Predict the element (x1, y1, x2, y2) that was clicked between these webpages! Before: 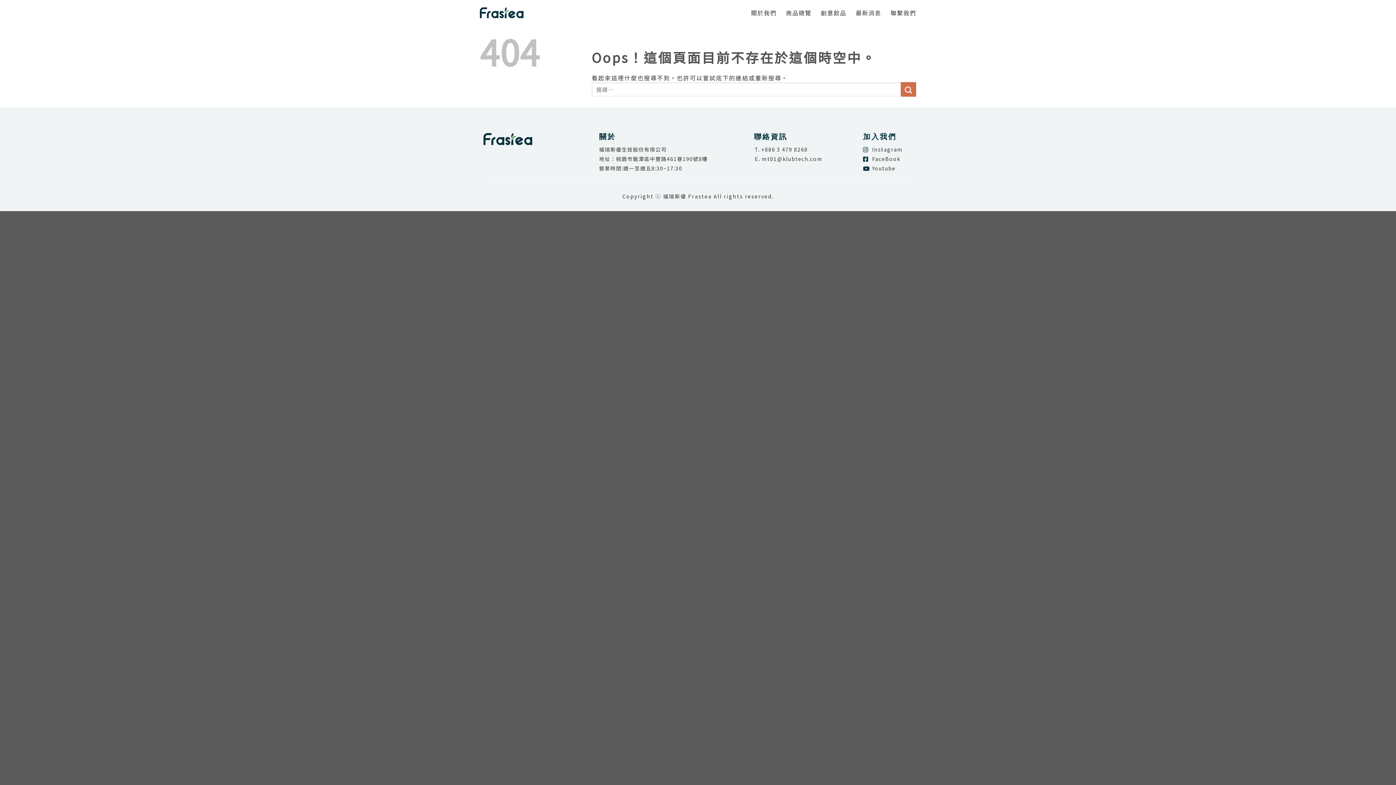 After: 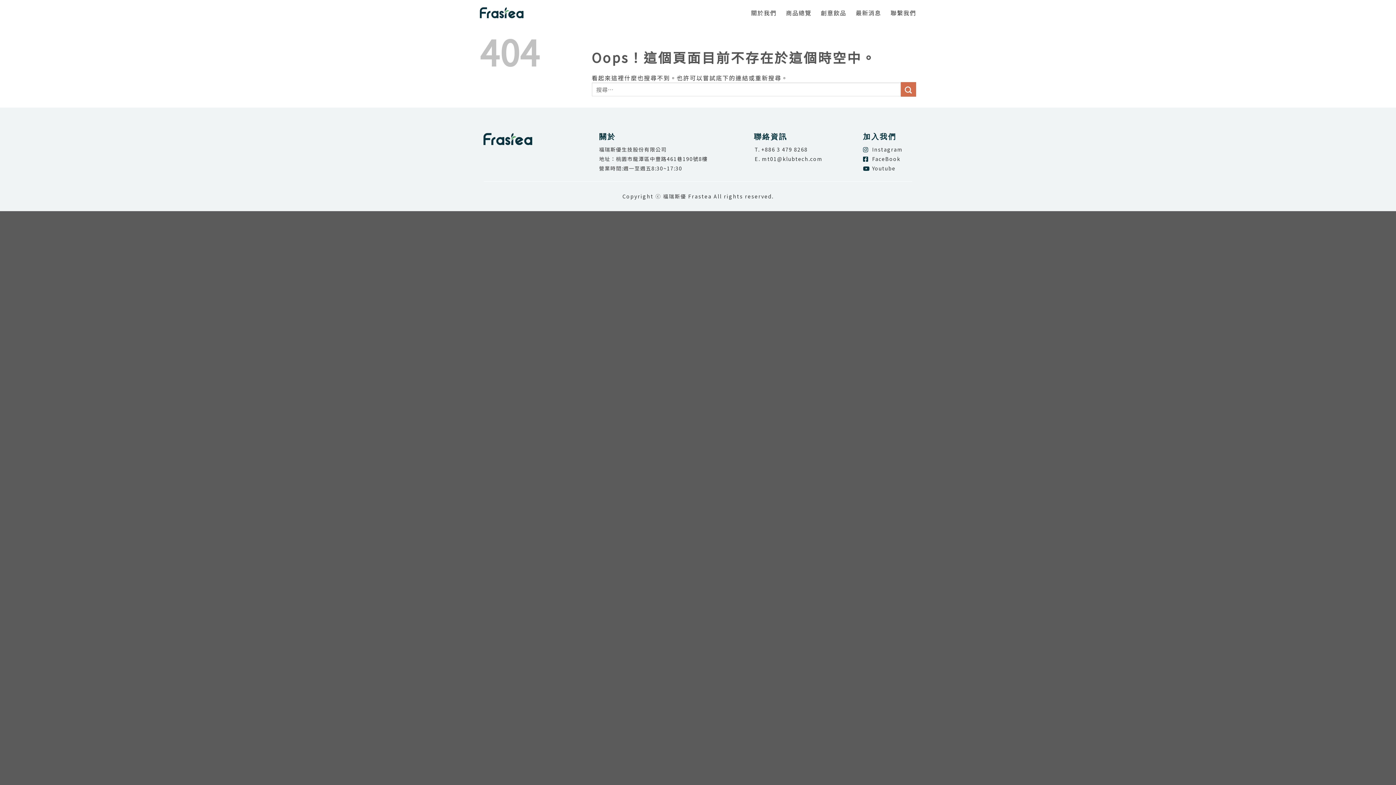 Action: bbox: (754, 155, 822, 162) label: E. mt01@klubtech.com